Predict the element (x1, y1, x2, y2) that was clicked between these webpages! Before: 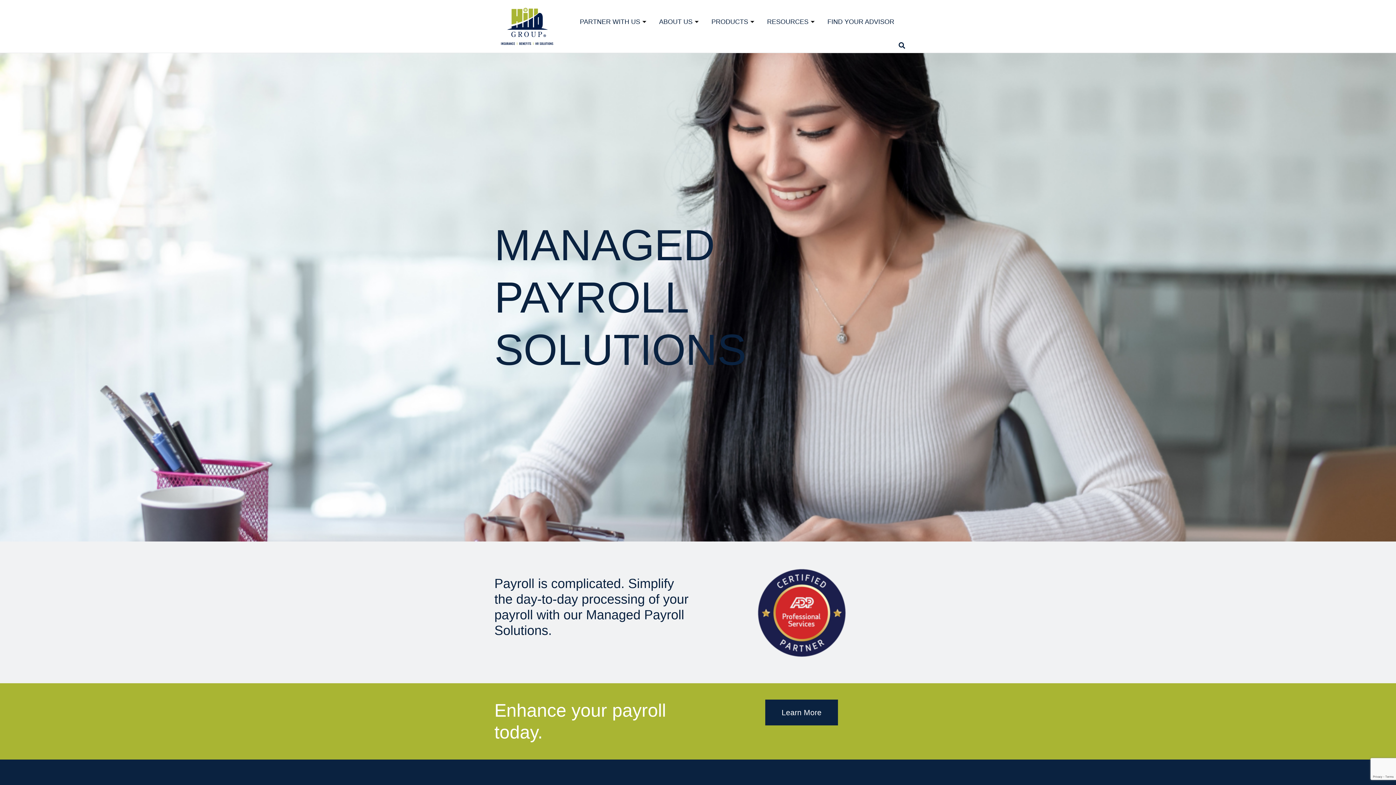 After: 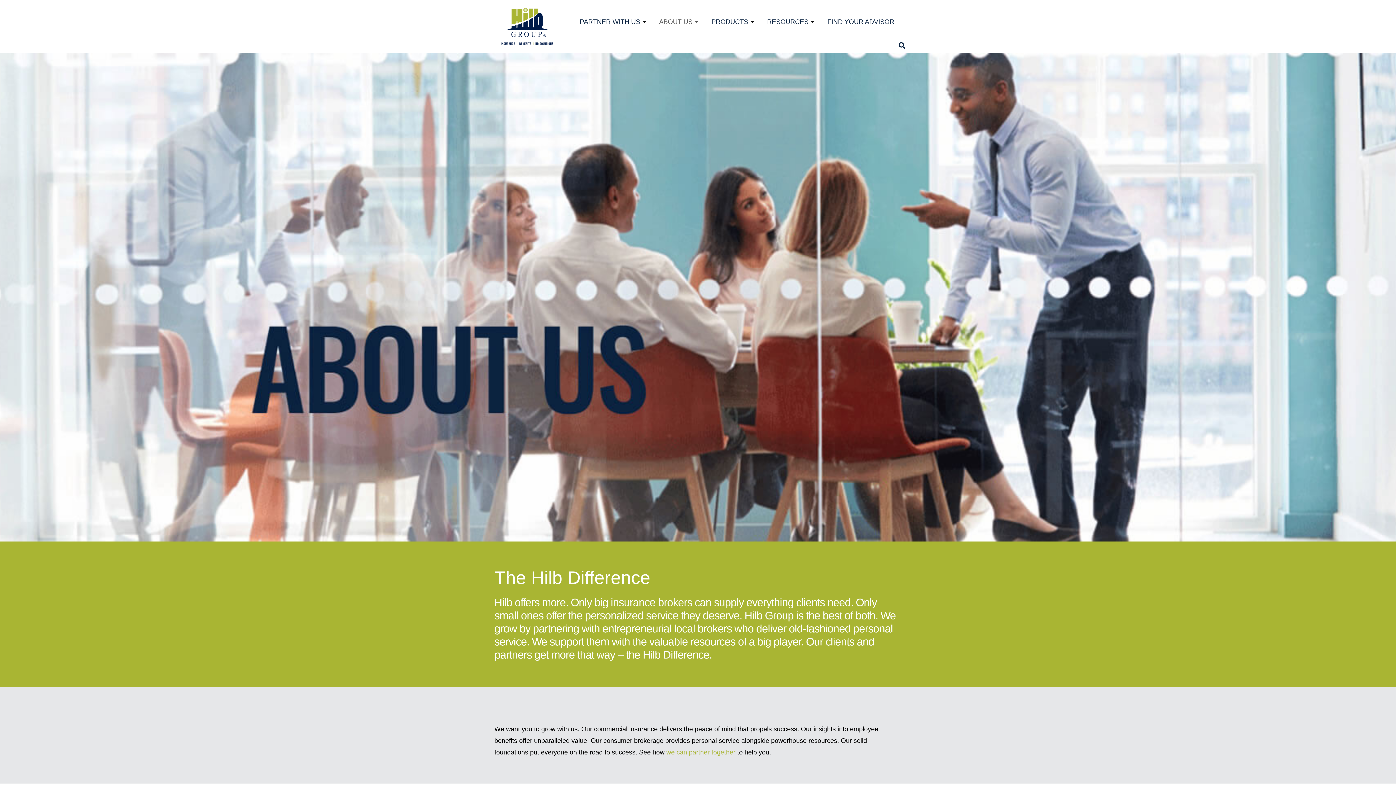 Action: label: ABOUT US bbox: (659, 1, 700, 41)